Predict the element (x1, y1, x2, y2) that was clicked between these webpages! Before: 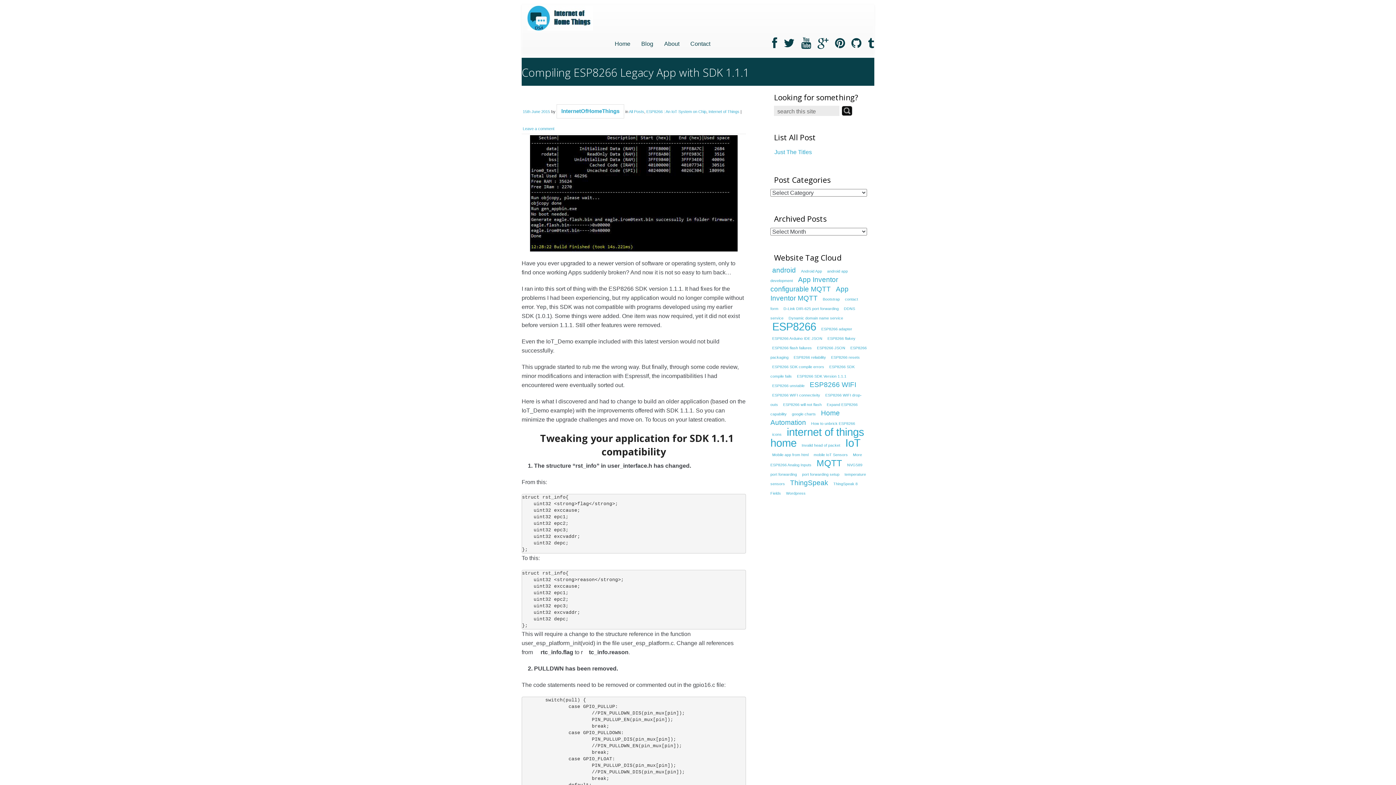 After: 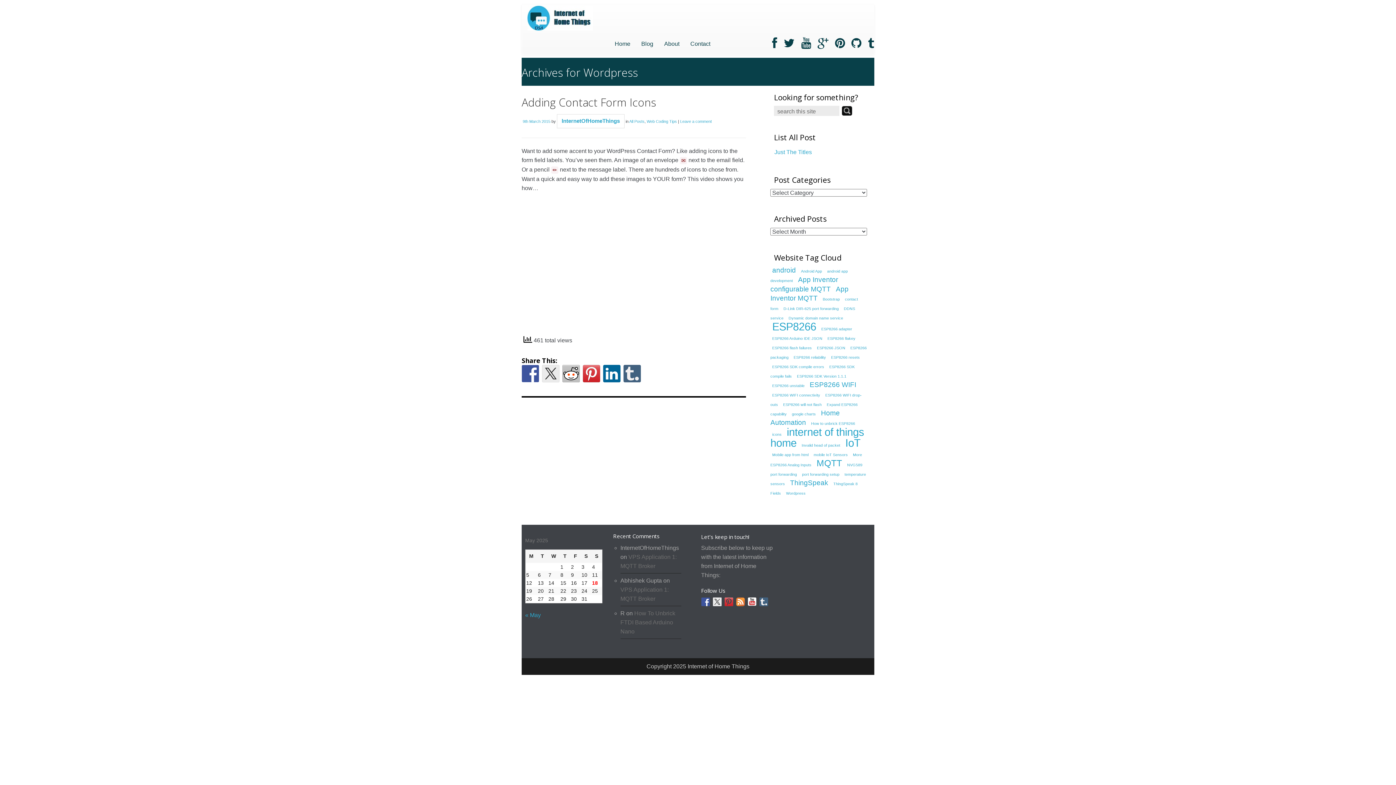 Action: label: Wordpress (1 item) bbox: (786, 491, 805, 495)